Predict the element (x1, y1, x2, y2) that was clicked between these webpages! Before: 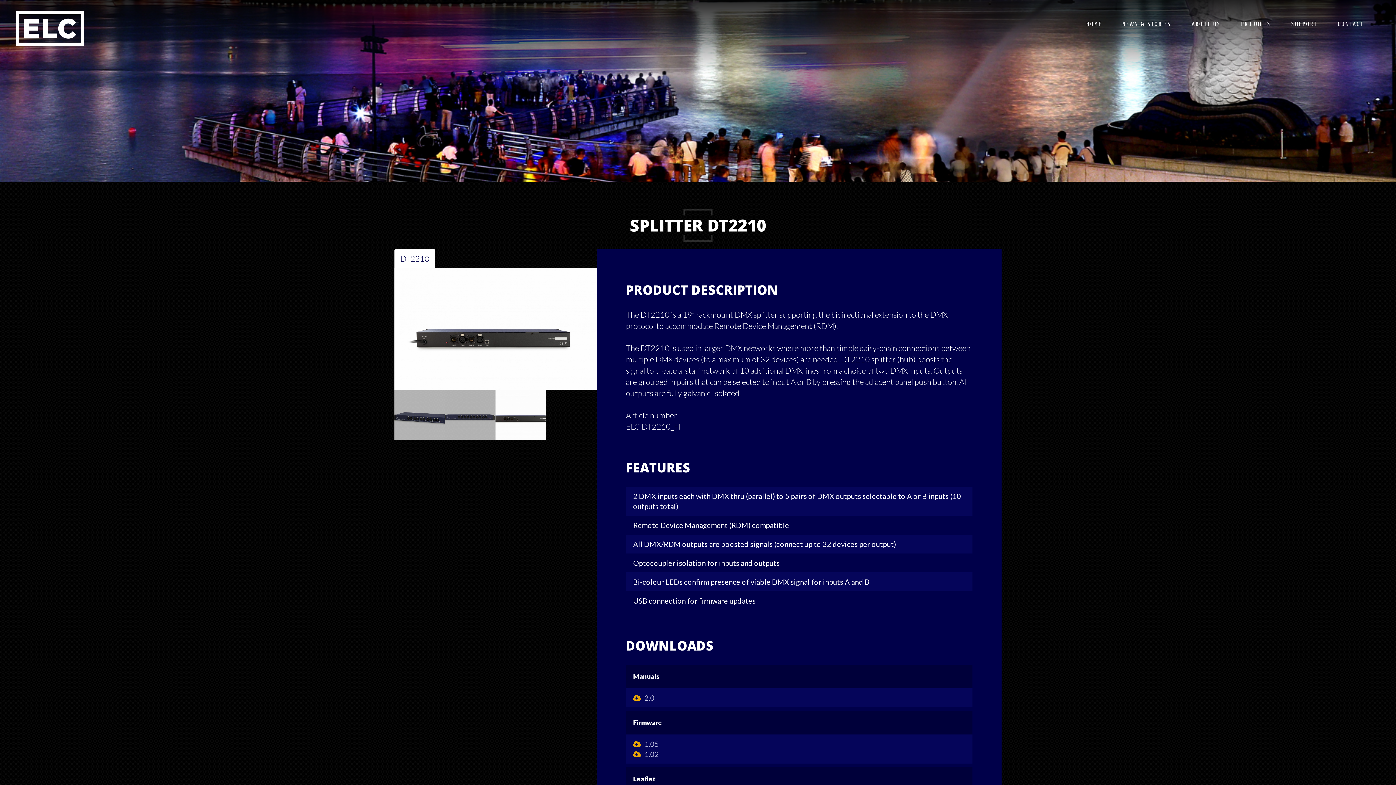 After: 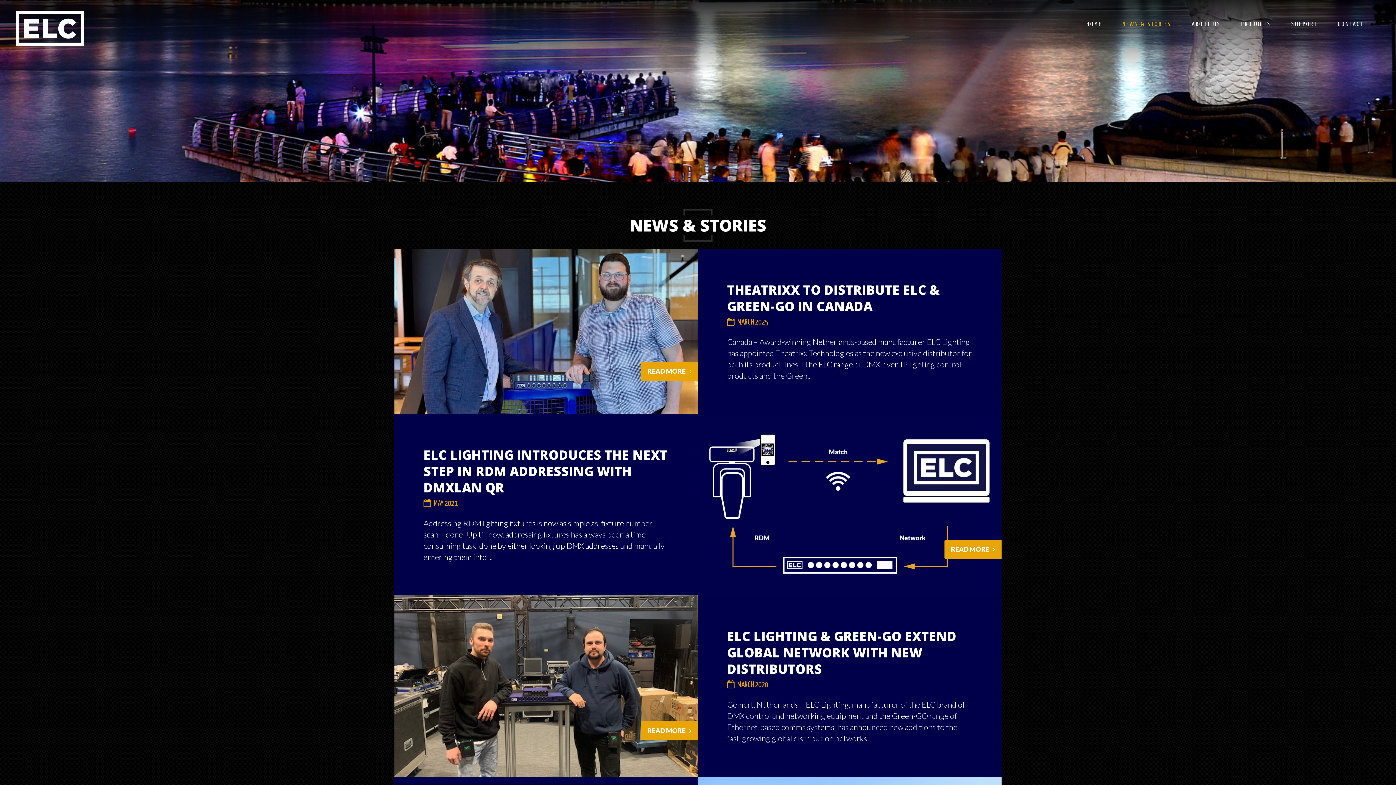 Action: label: NEWS & STORIES bbox: (1112, 10, 1181, 38)